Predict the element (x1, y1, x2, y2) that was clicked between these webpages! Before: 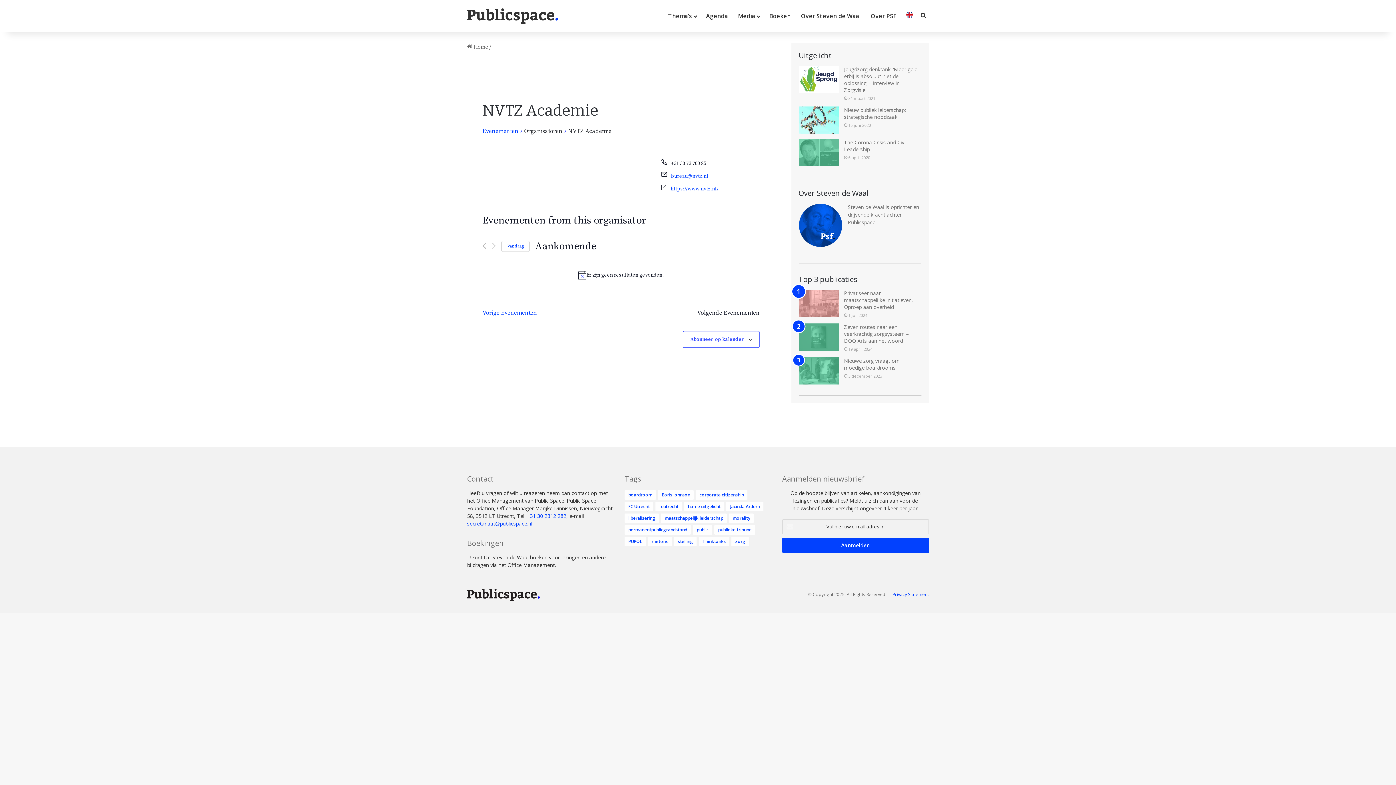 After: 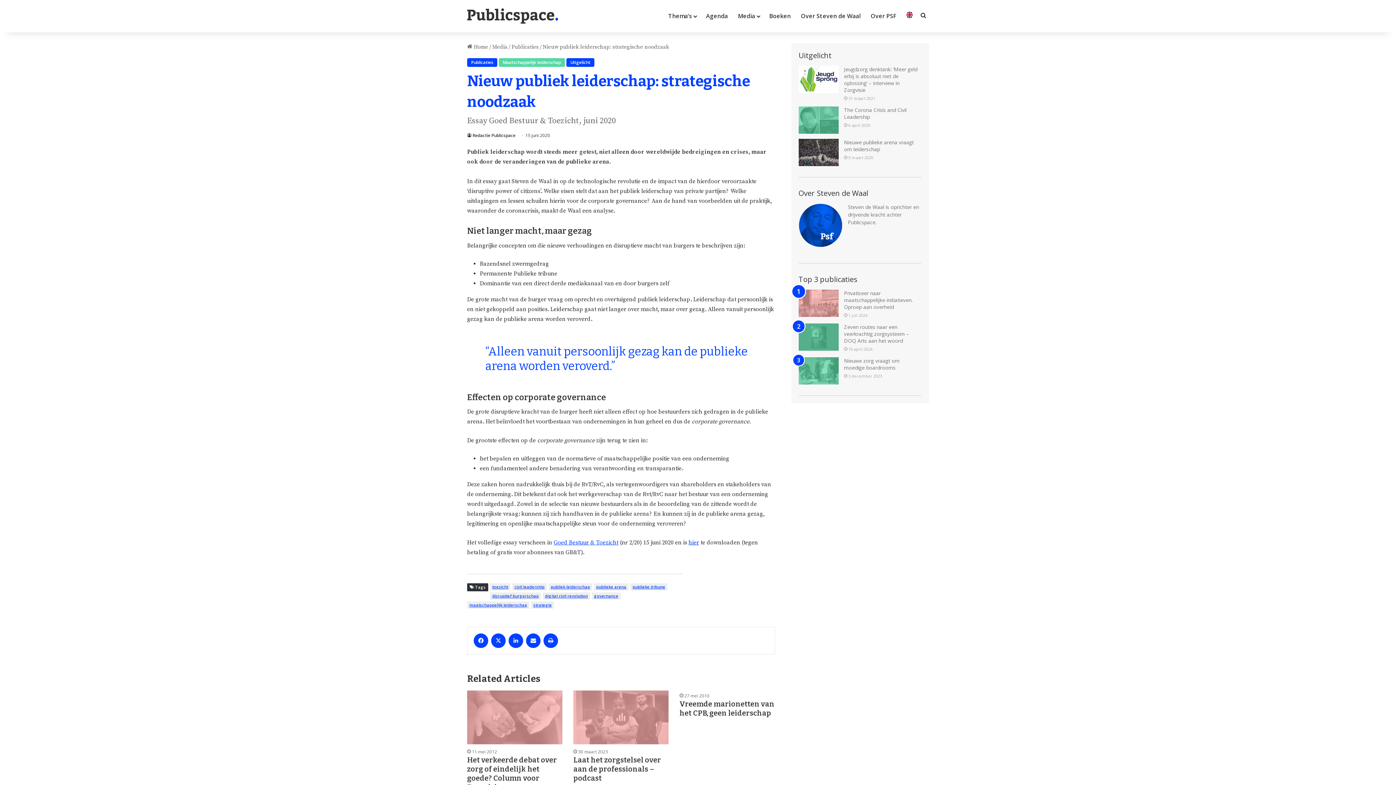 Action: label: Nieuw publiek leiderschap: strategische noodzaak bbox: (798, 106, 838, 133)